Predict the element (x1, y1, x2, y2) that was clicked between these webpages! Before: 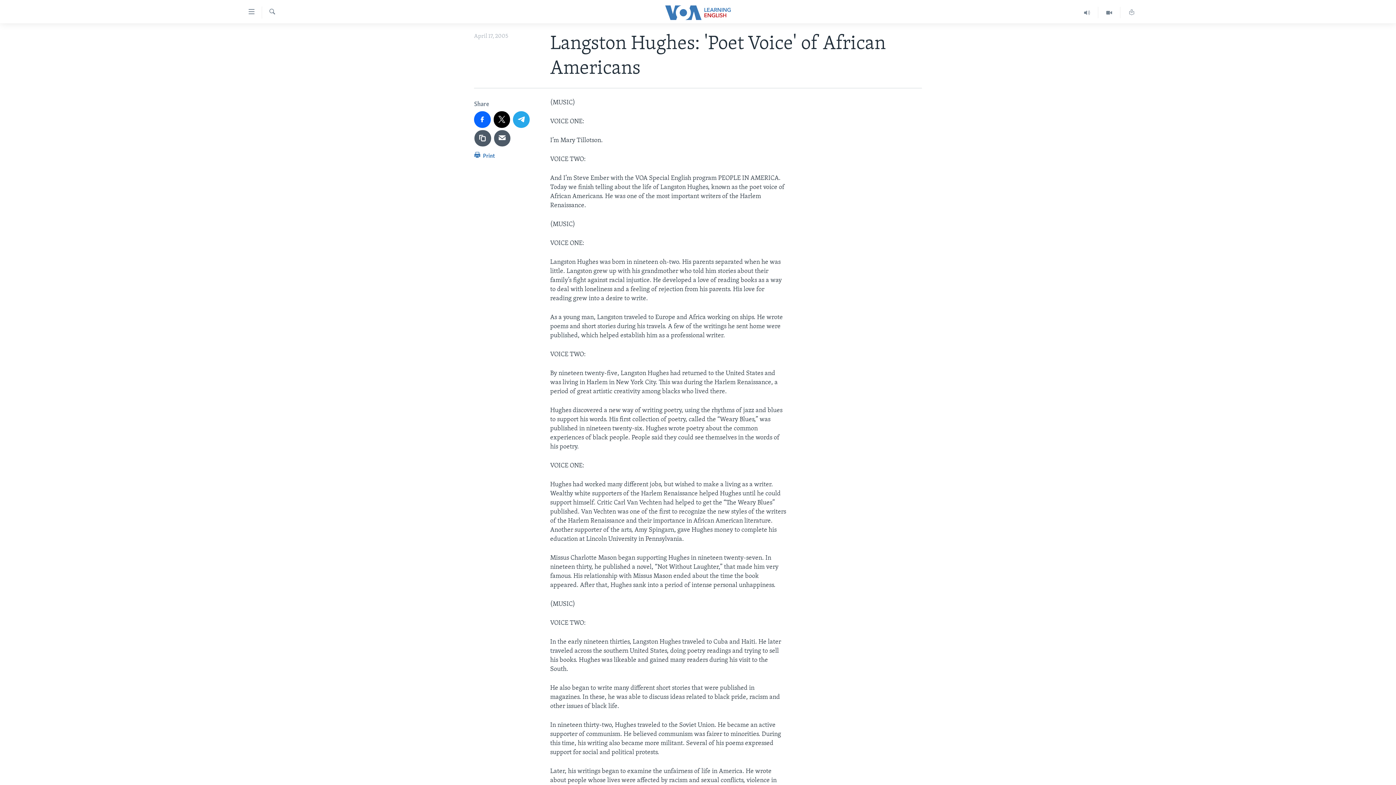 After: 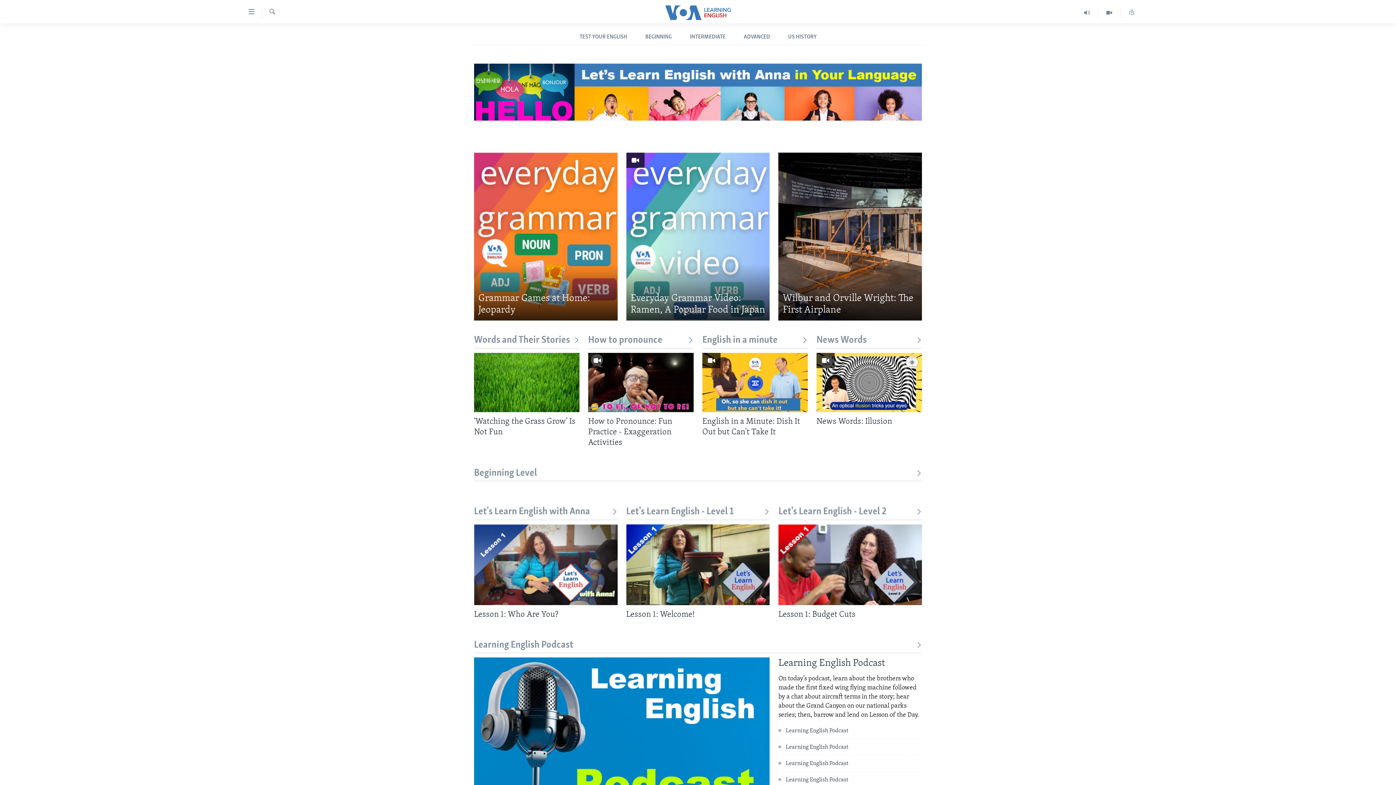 Action: bbox: (661, 5, 734, 19)